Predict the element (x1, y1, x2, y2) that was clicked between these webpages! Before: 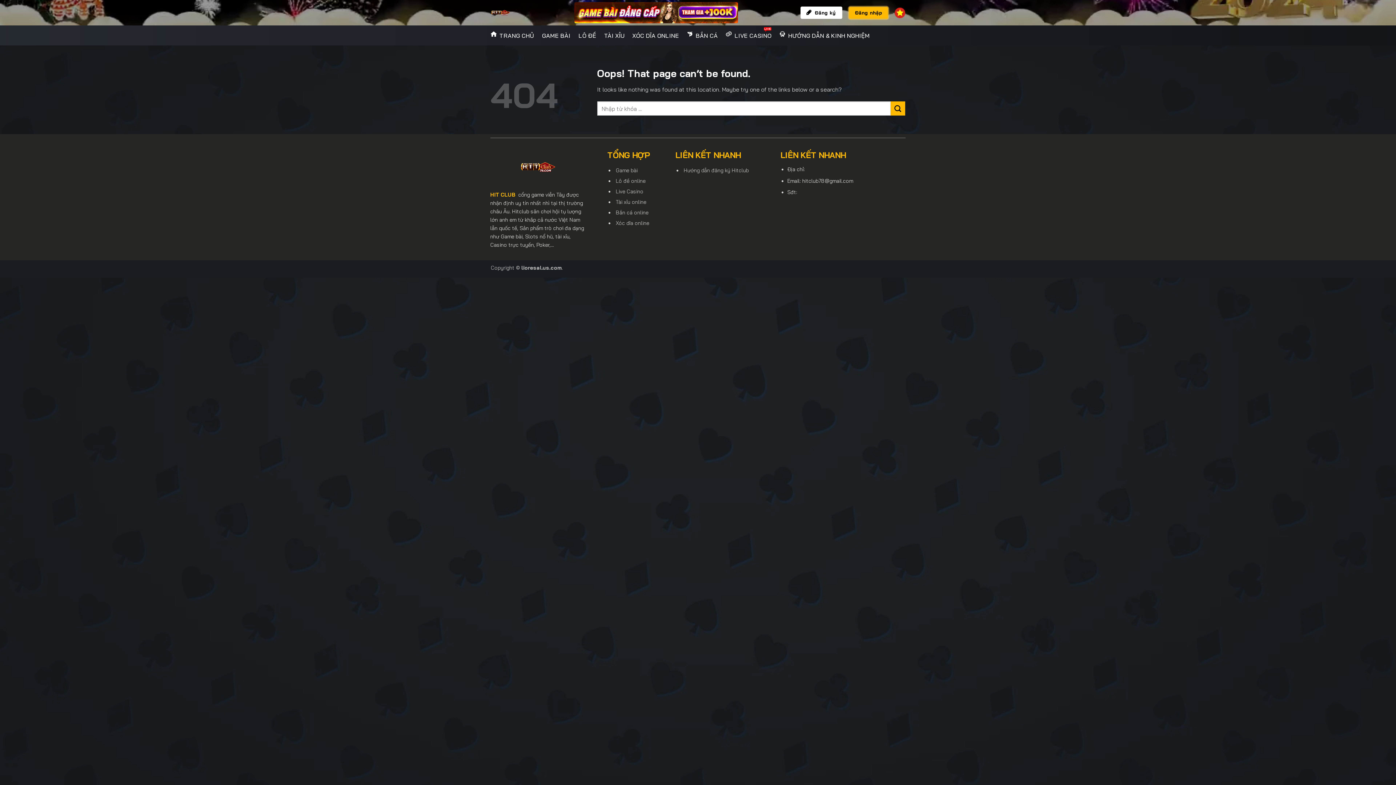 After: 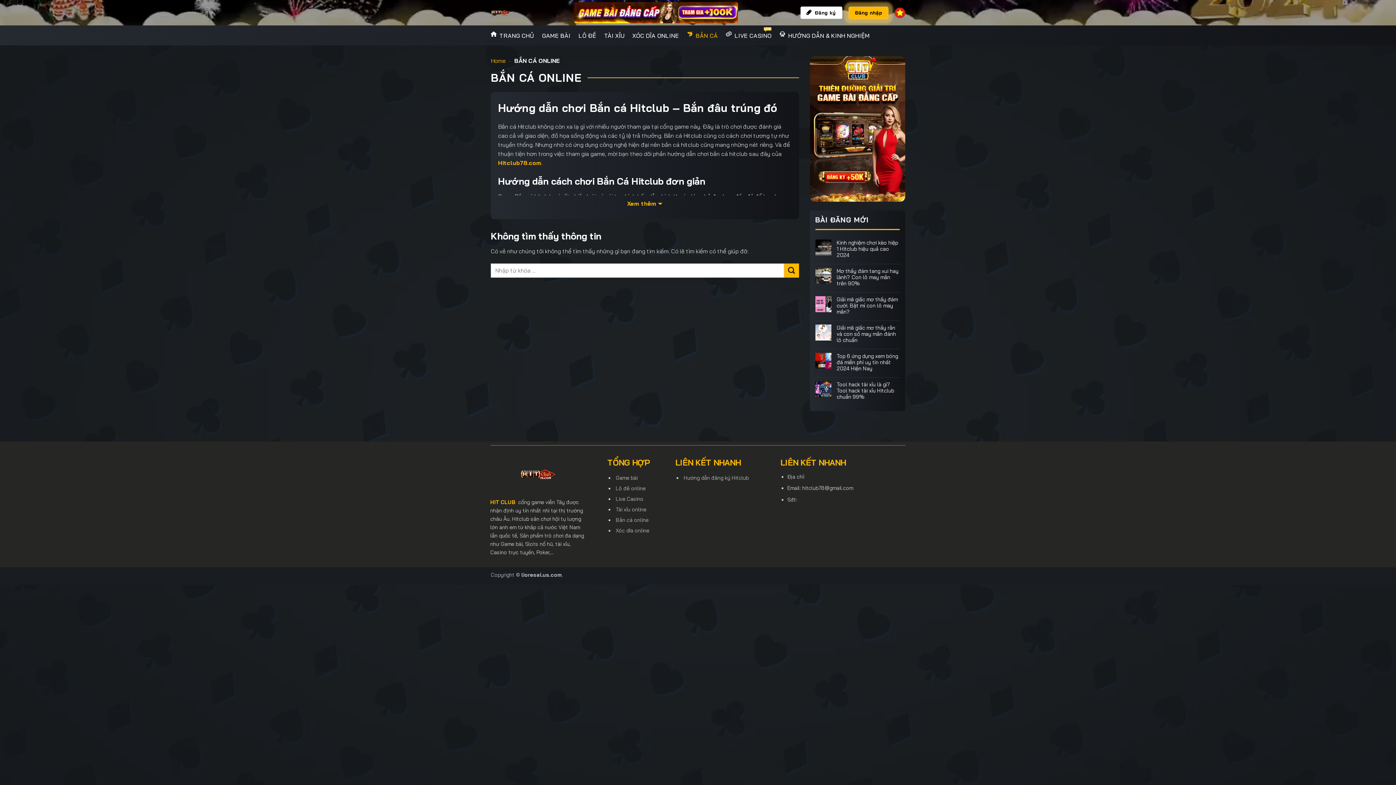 Action: label: BẮN CÁ bbox: (695, 28, 718, 42)